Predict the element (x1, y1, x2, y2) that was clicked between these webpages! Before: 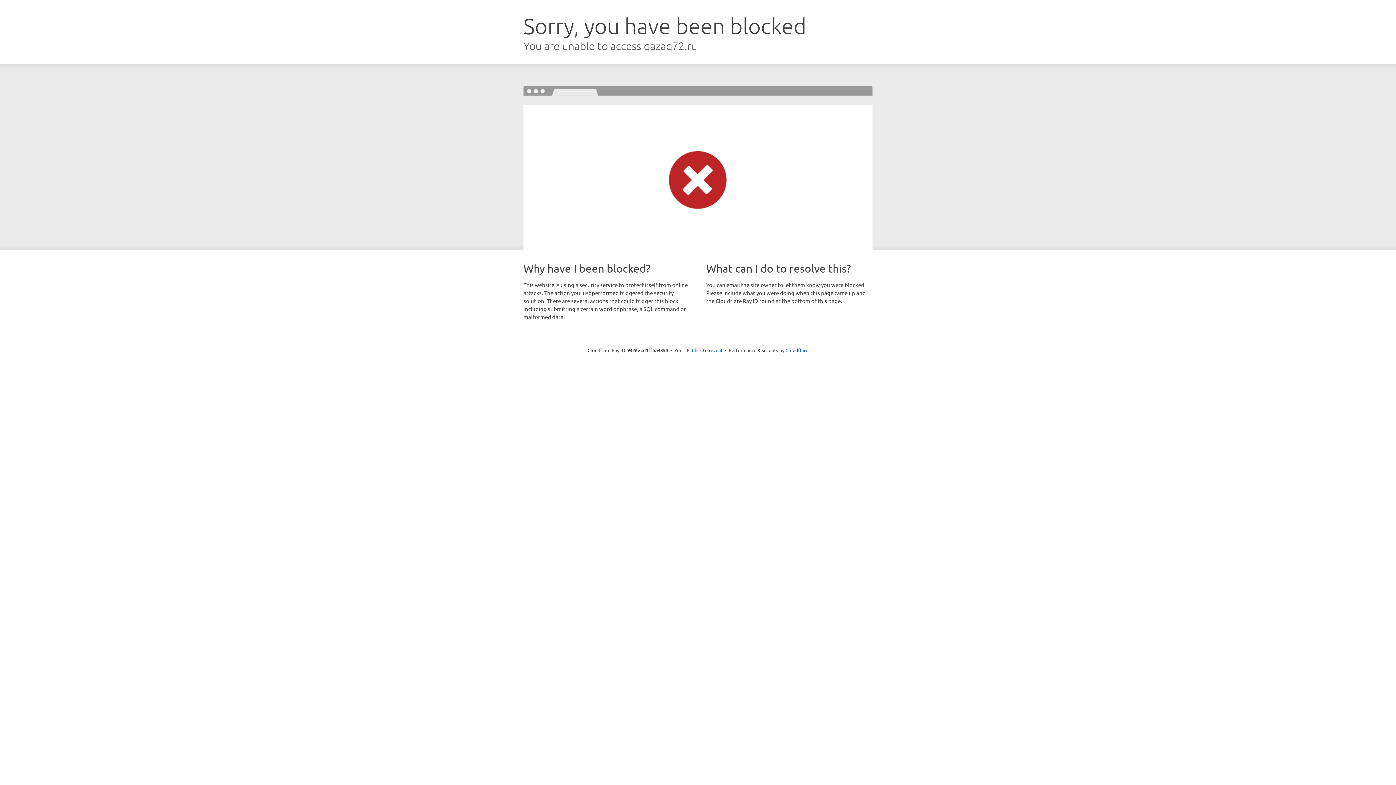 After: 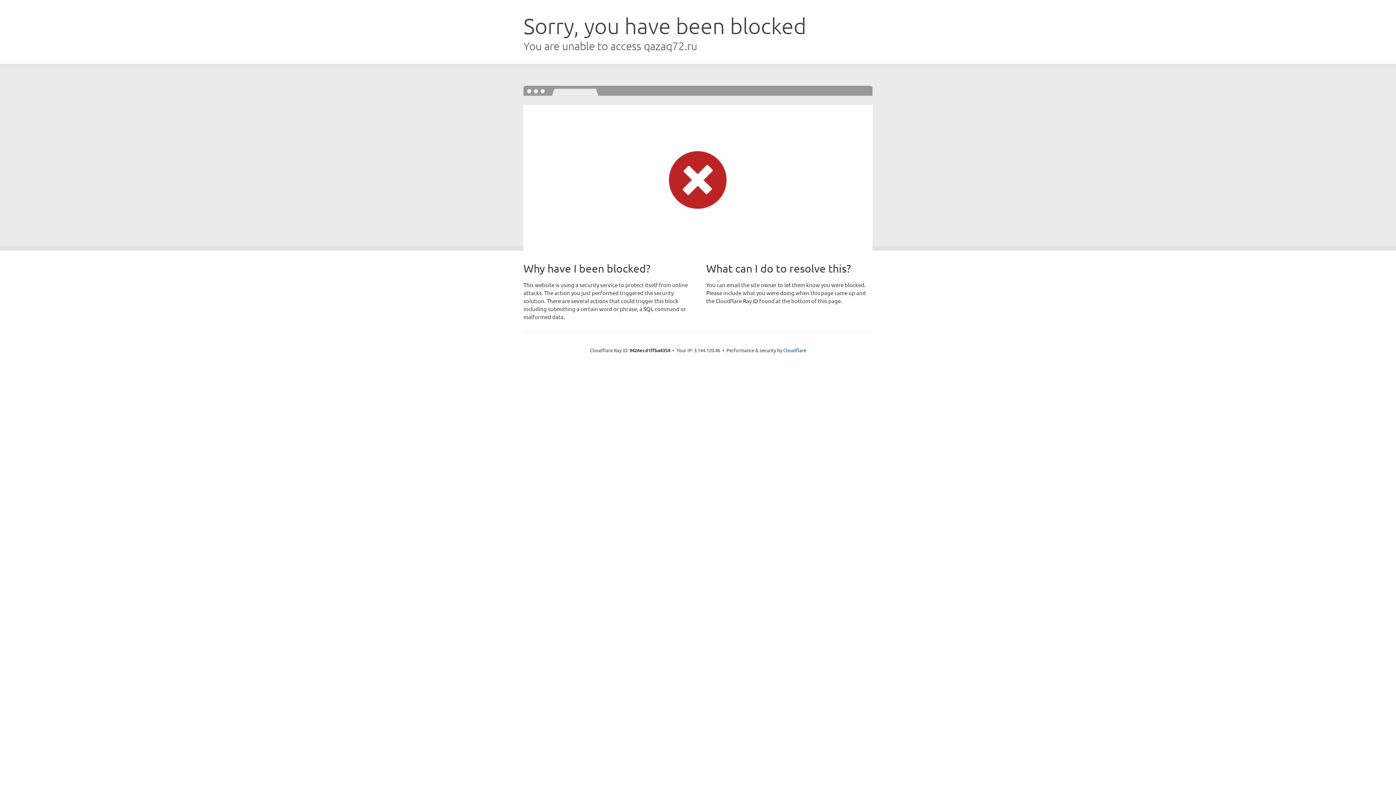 Action: label: Click to reveal bbox: (692, 346, 722, 353)